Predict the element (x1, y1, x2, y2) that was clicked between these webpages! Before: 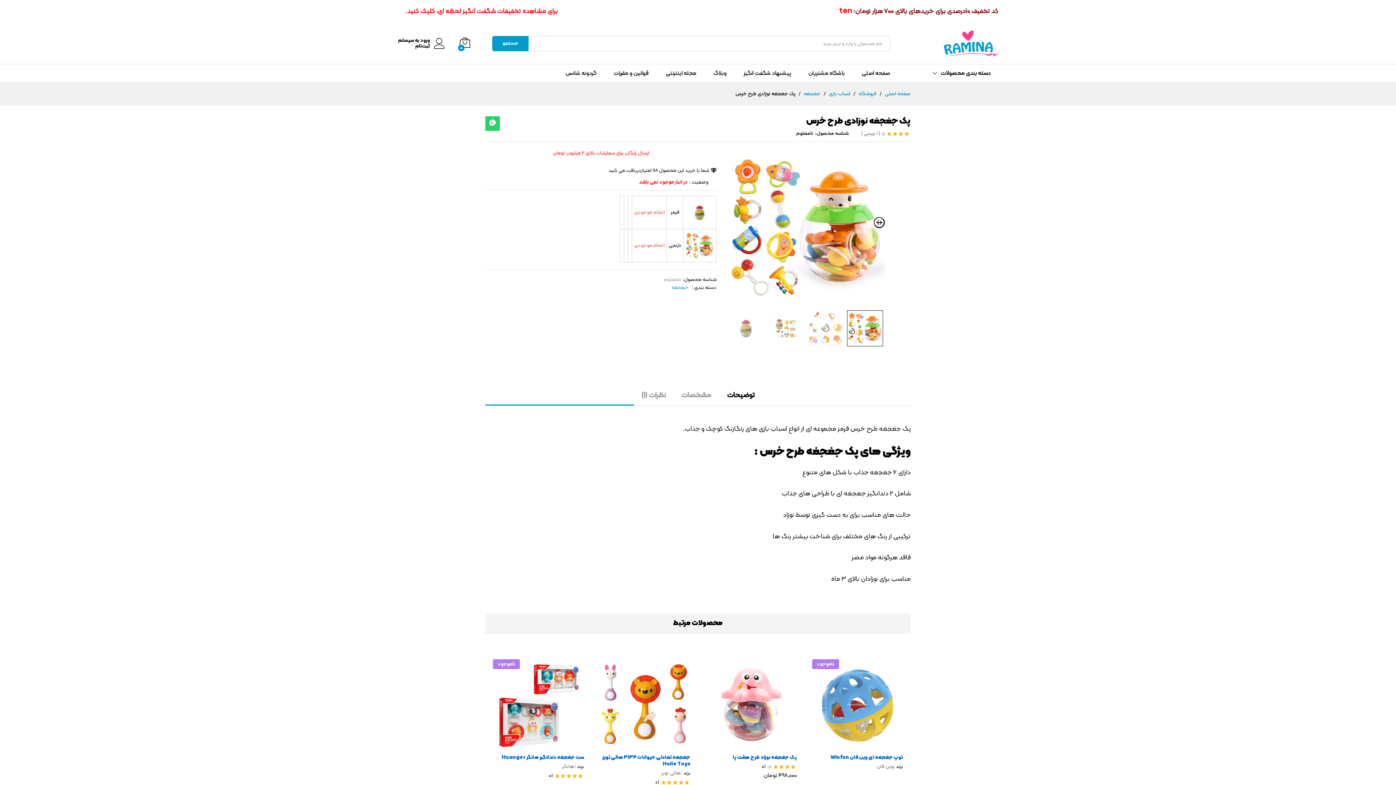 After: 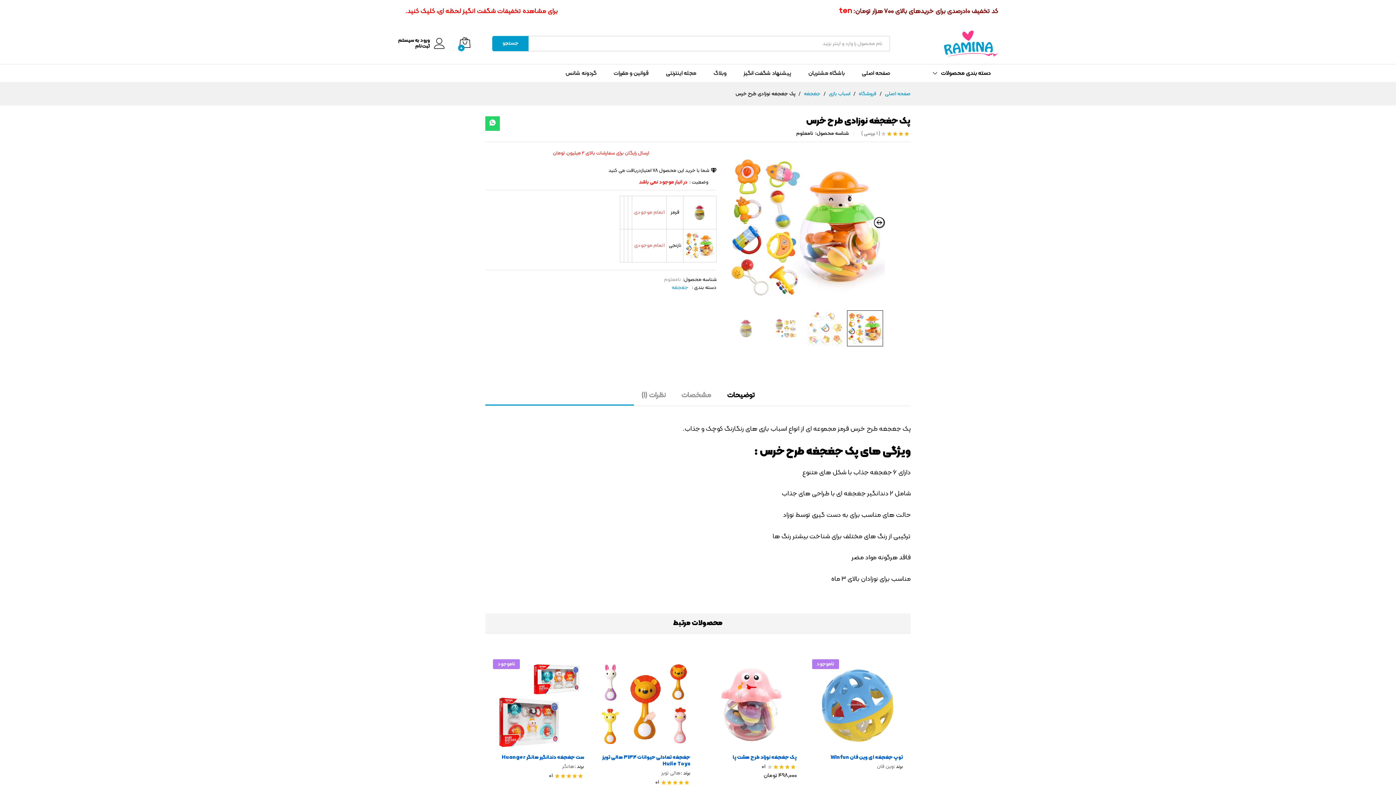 Action: bbox: (485, 116, 500, 131)